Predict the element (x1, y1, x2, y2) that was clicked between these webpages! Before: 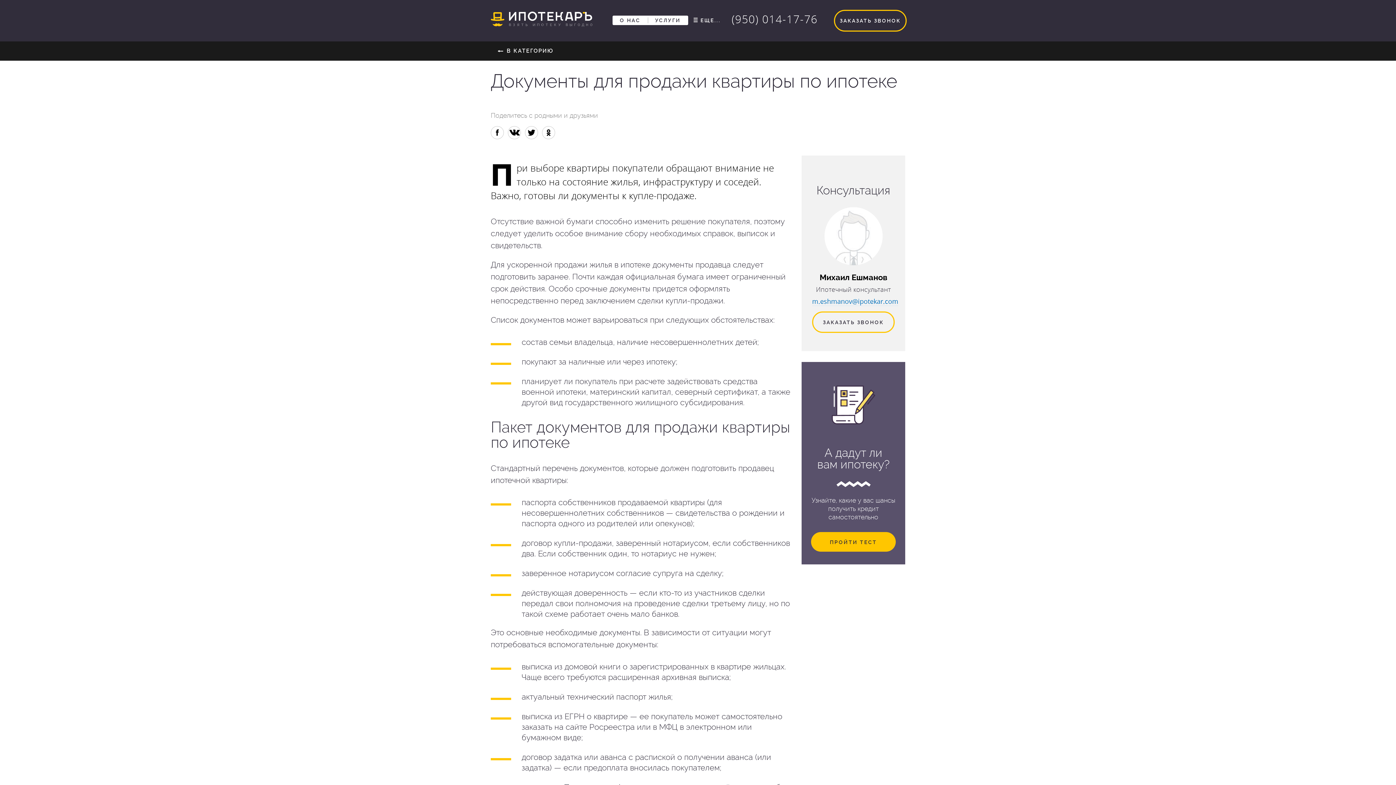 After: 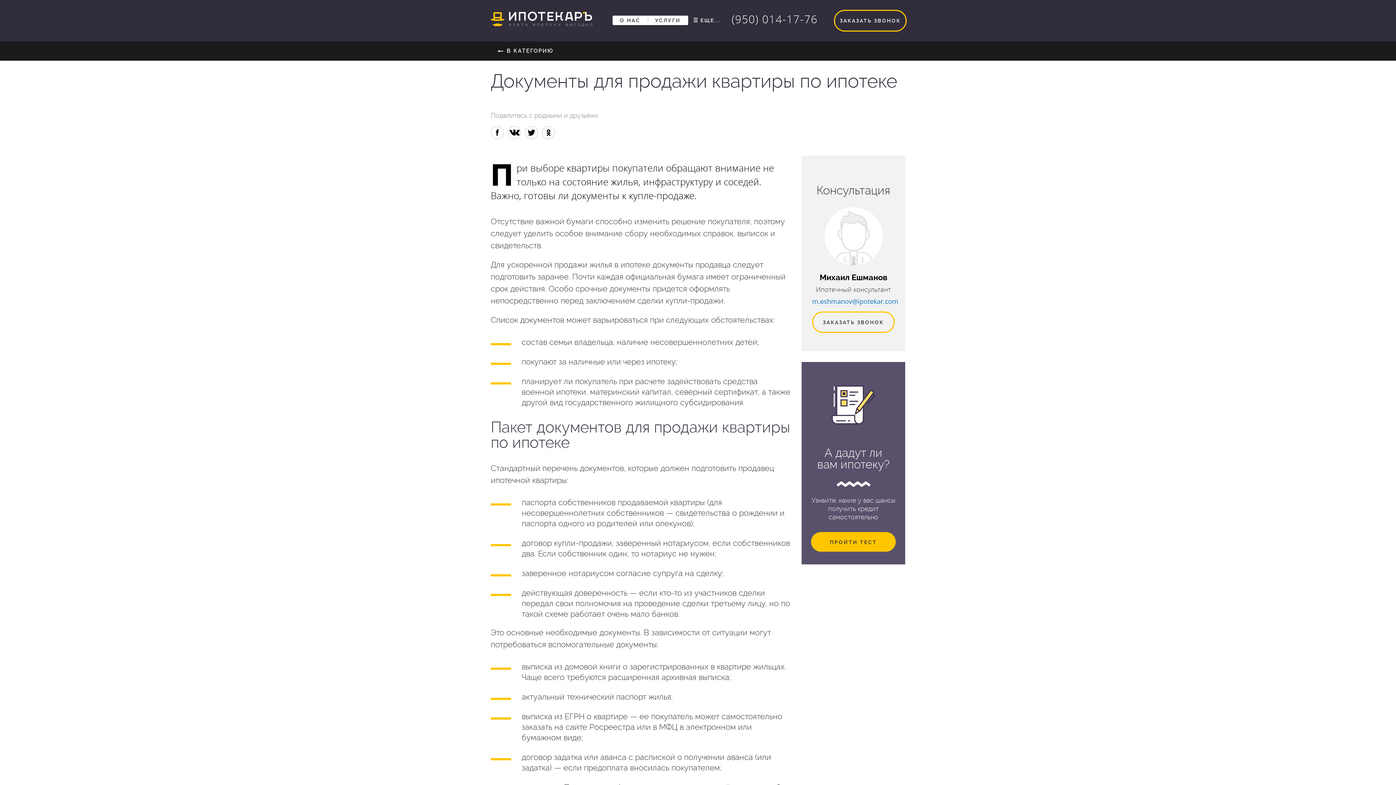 Action: label: (950) 014-17-76 bbox: (731, 13, 817, 24)